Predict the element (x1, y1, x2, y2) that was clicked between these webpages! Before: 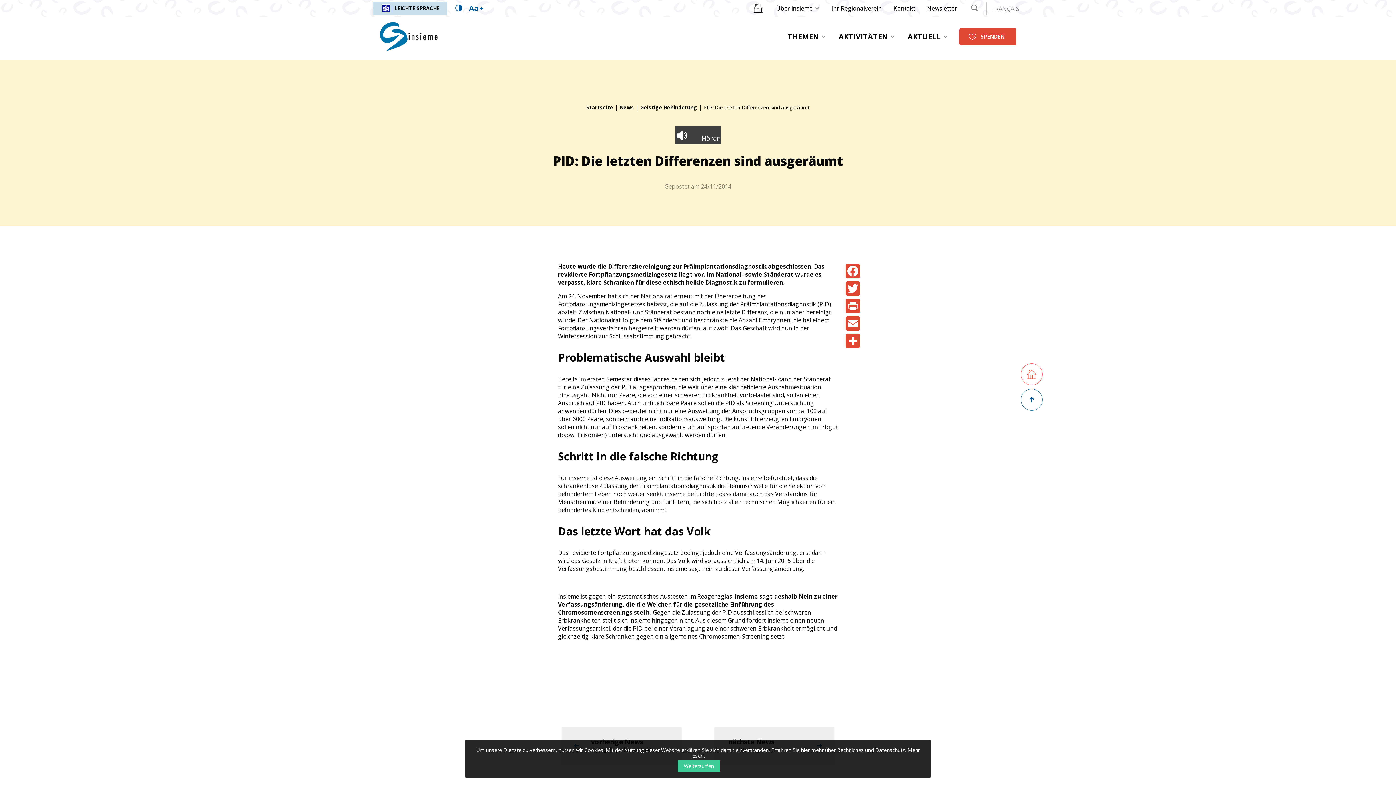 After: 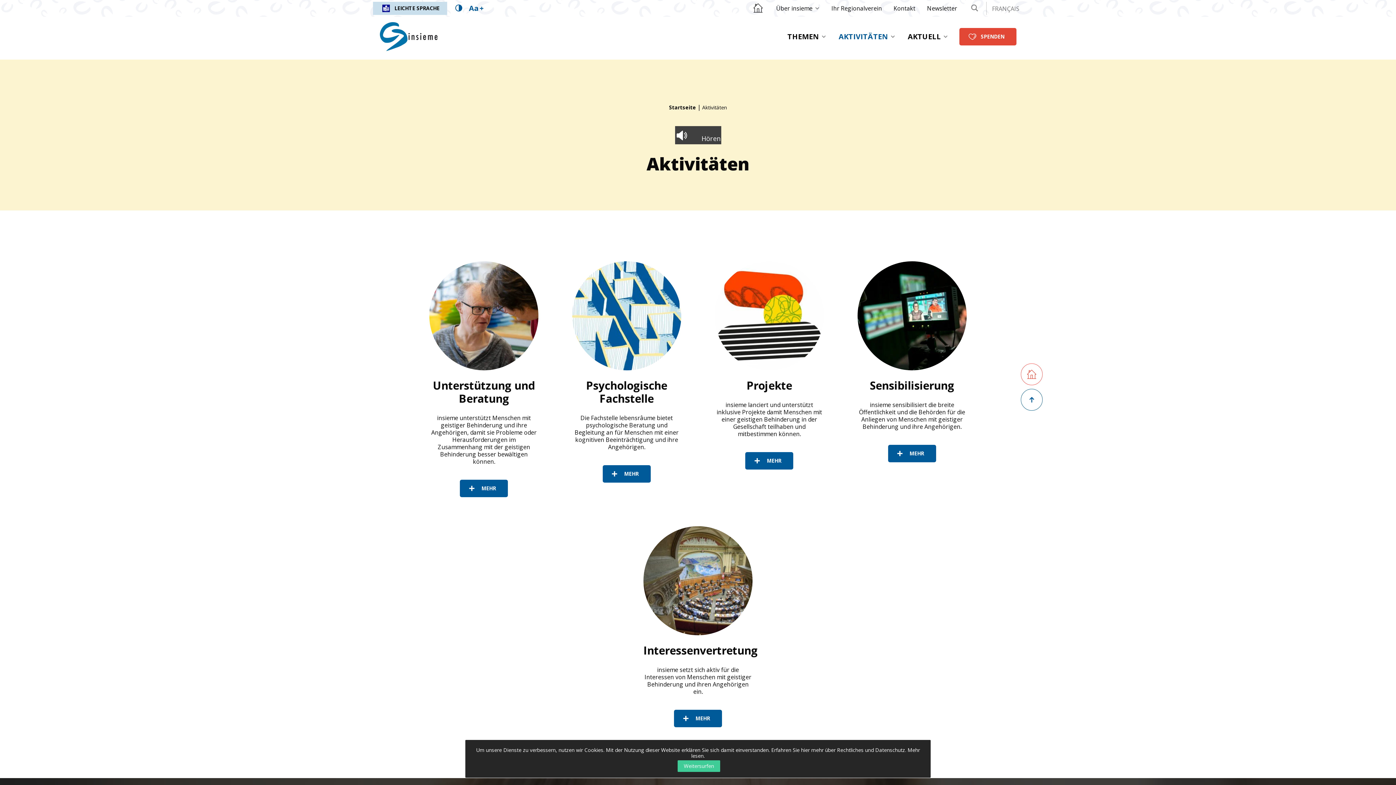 Action: bbox: (832, 27, 901, 46) label: AKTIVITÄTEN